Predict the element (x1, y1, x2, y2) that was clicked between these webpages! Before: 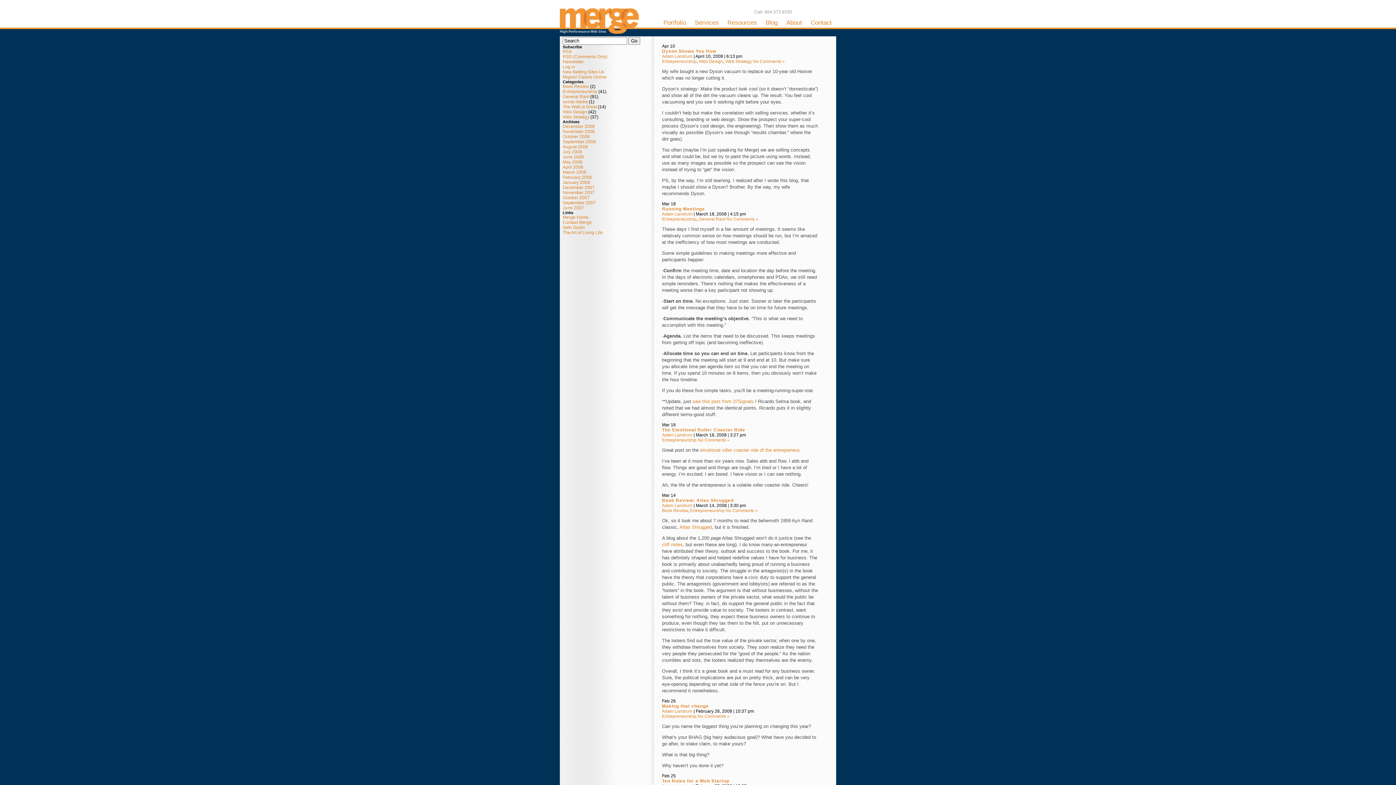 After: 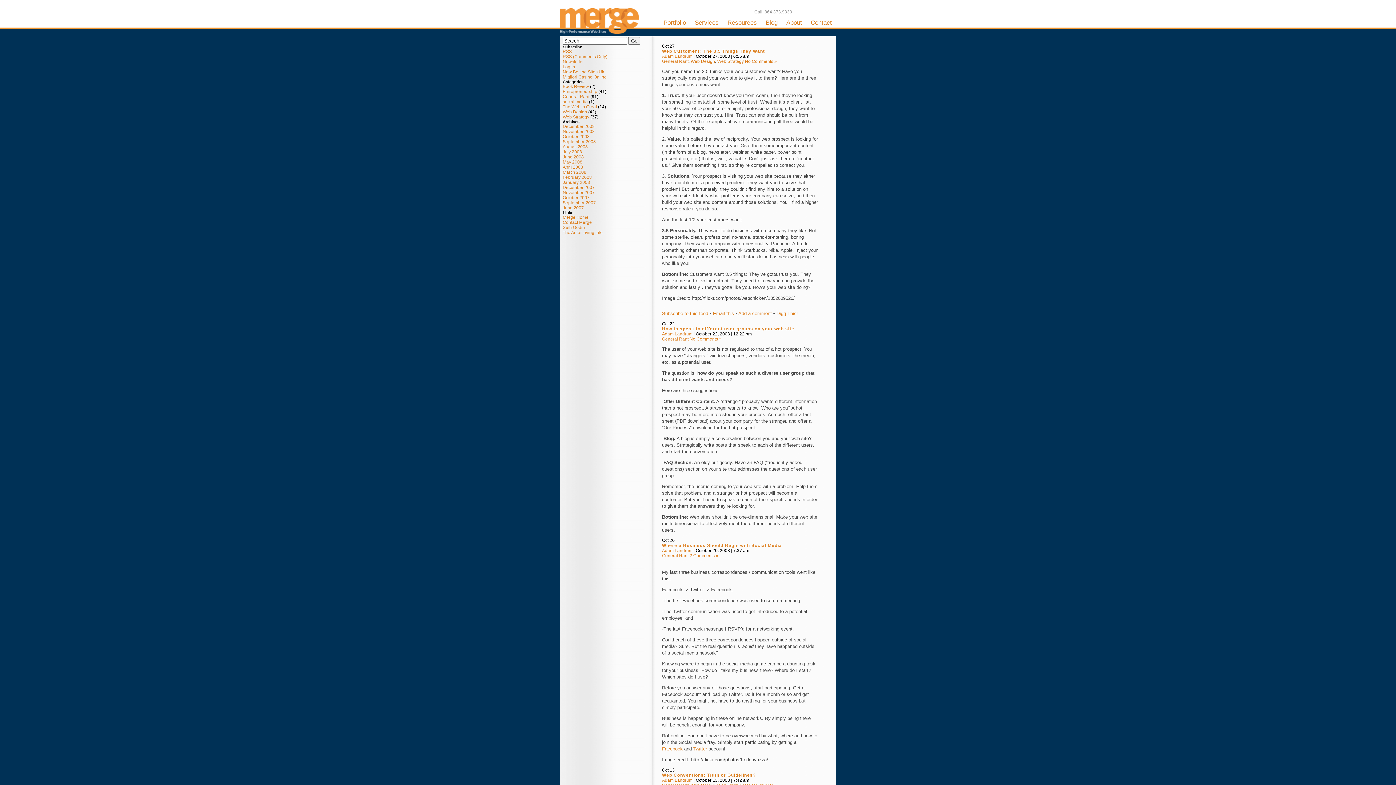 Action: label: October 2008 bbox: (562, 134, 589, 139)